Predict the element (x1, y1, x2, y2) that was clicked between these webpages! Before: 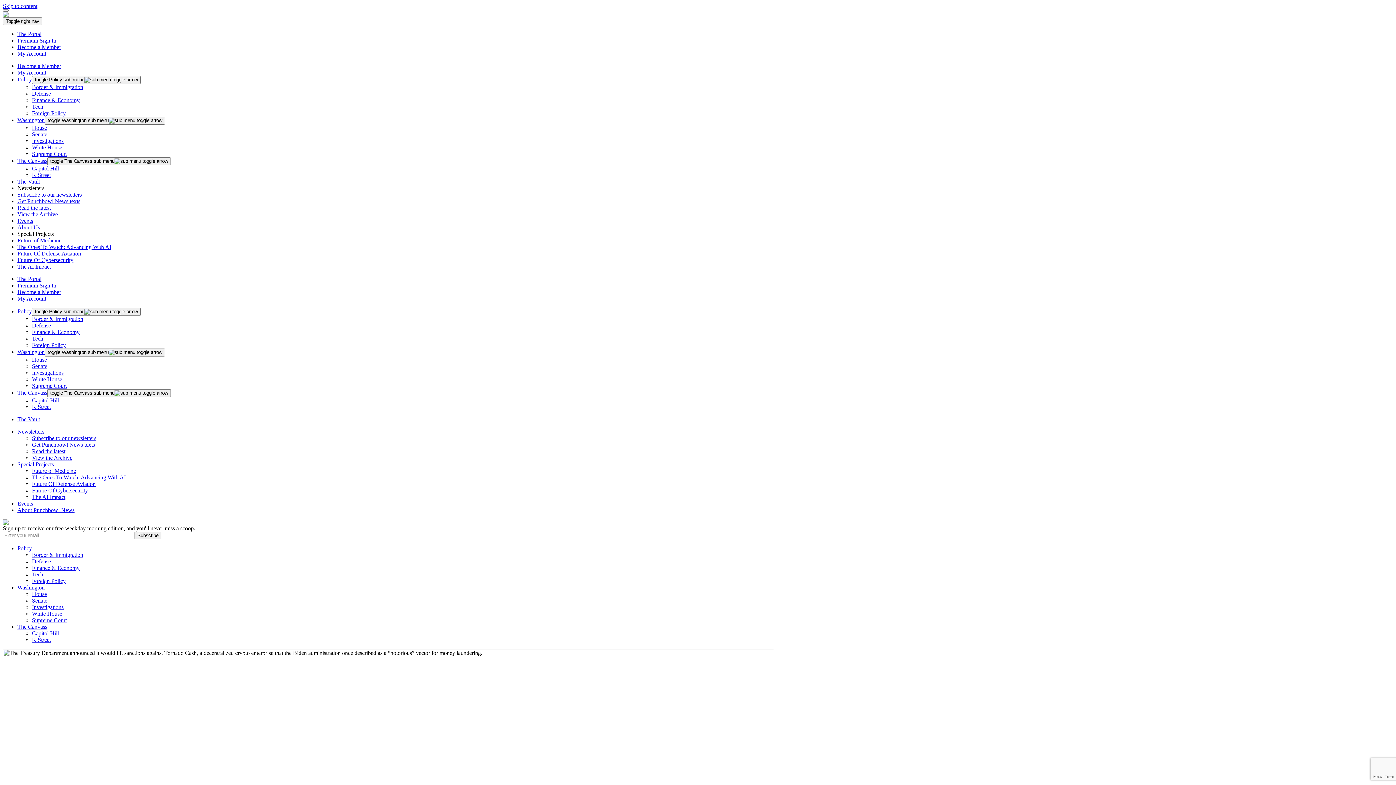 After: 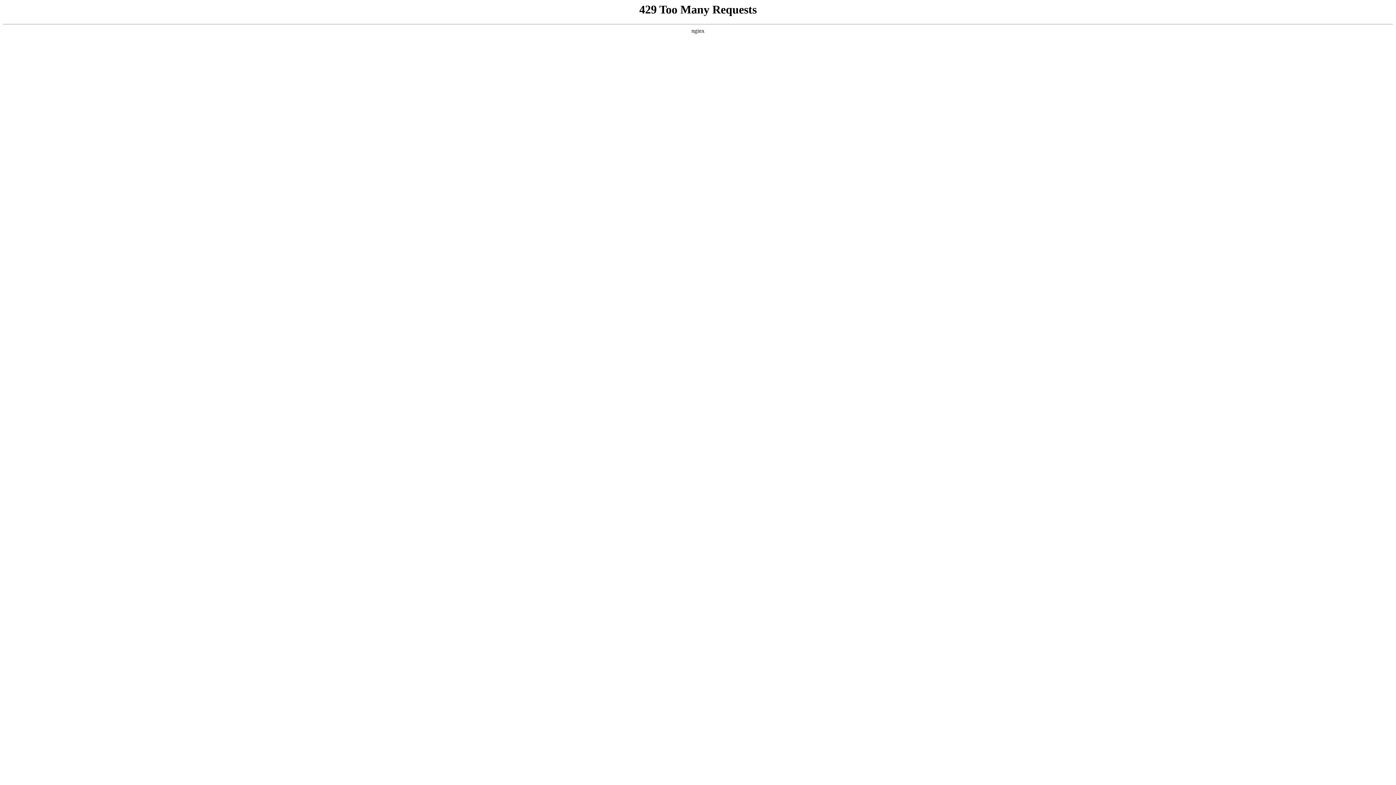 Action: bbox: (17, 308, 32, 314) label: Policy